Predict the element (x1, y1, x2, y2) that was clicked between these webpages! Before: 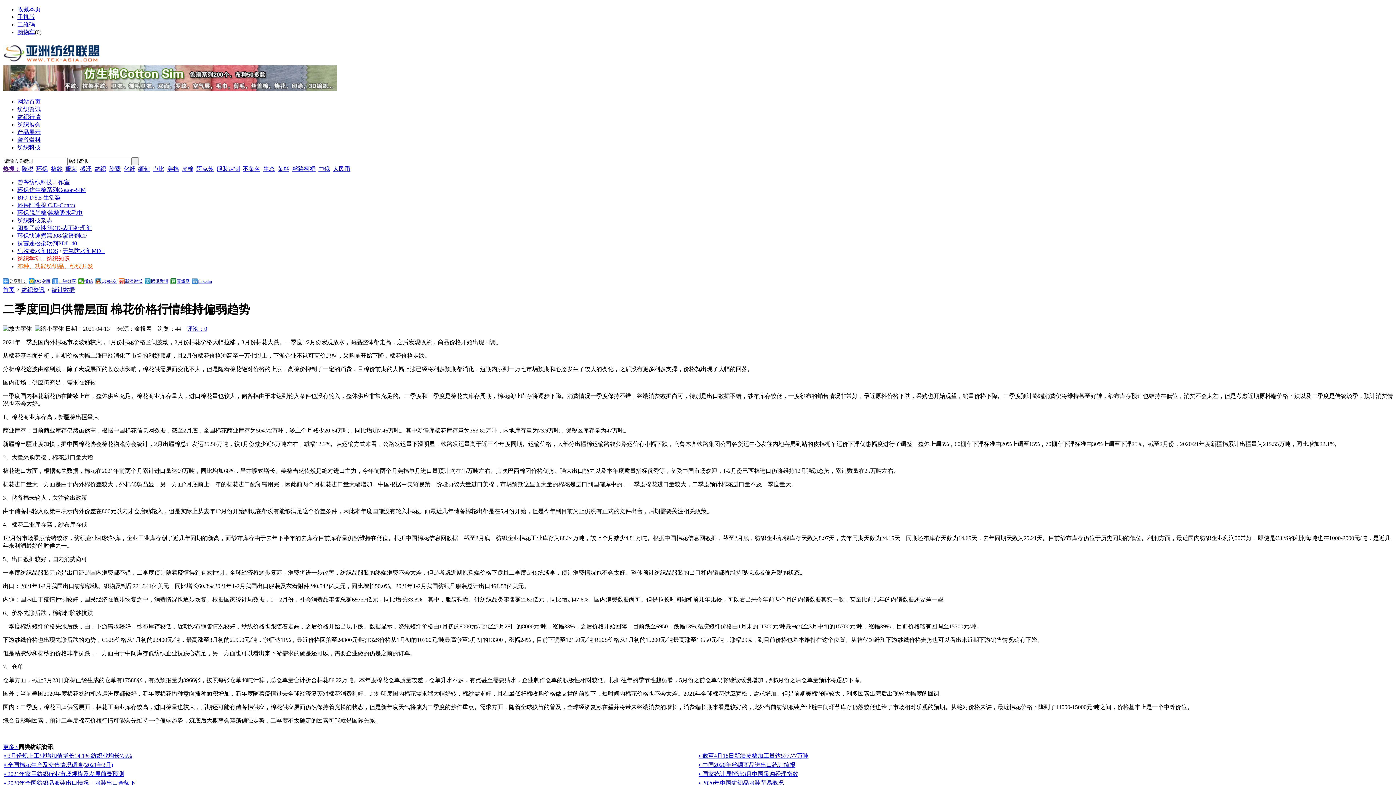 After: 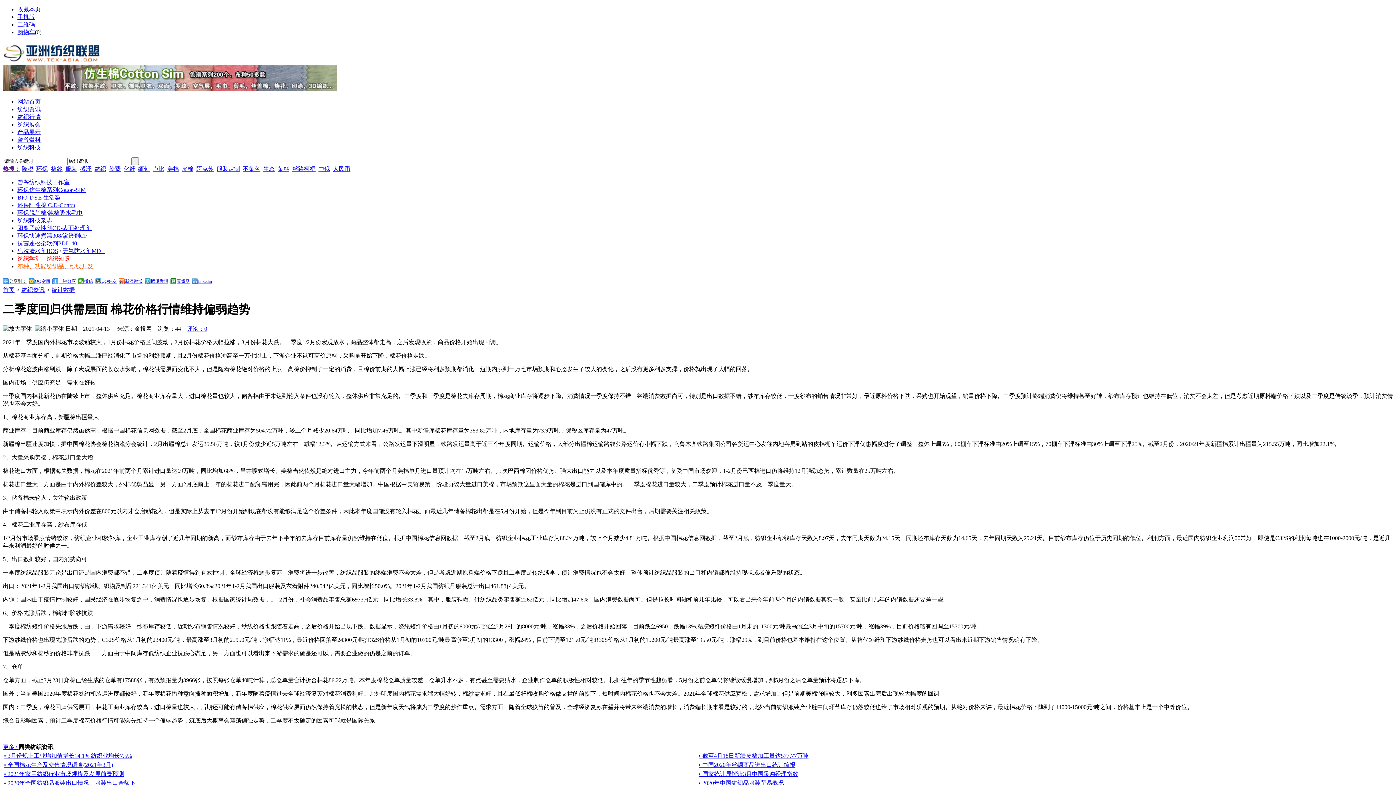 Action: label: 布种、功能纺织品、纱线开发 bbox: (17, 263, 93, 269)